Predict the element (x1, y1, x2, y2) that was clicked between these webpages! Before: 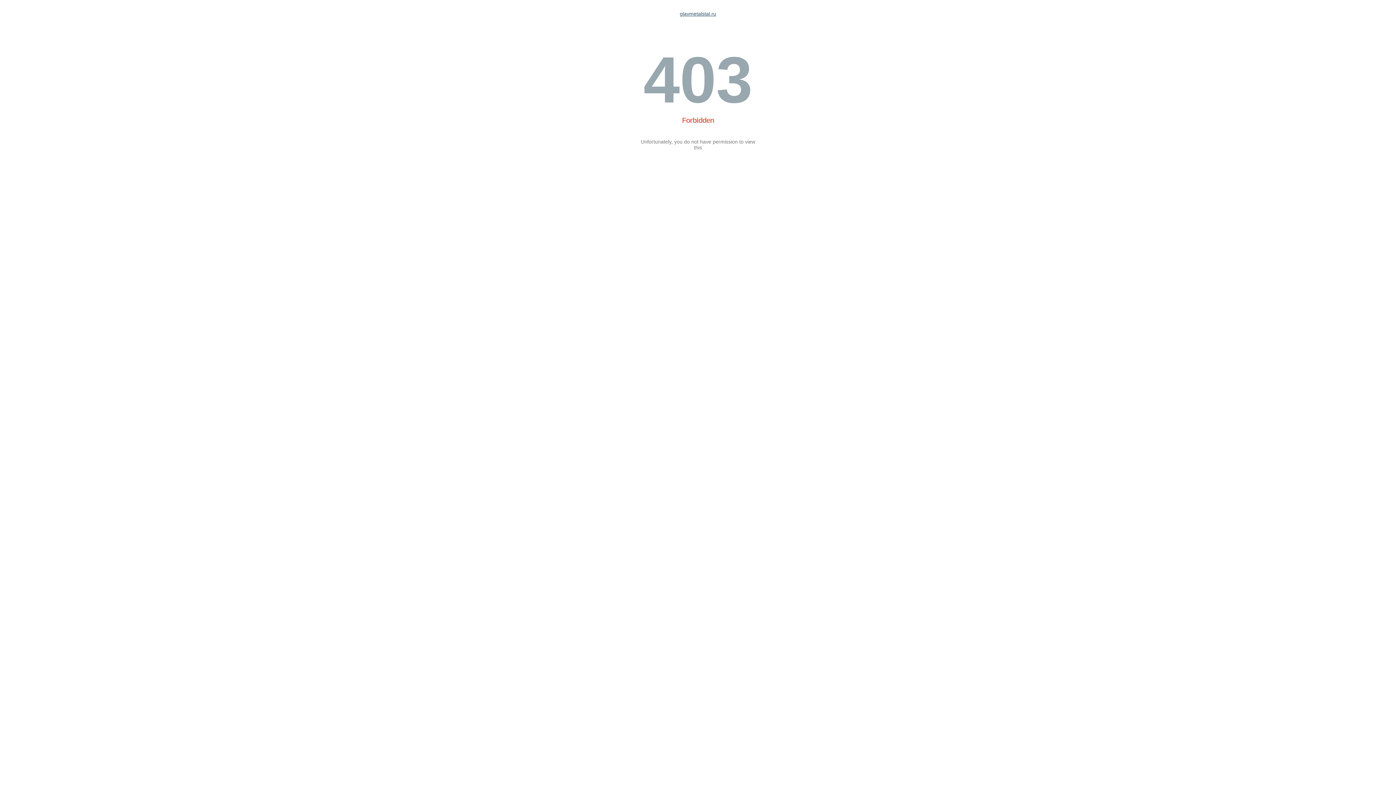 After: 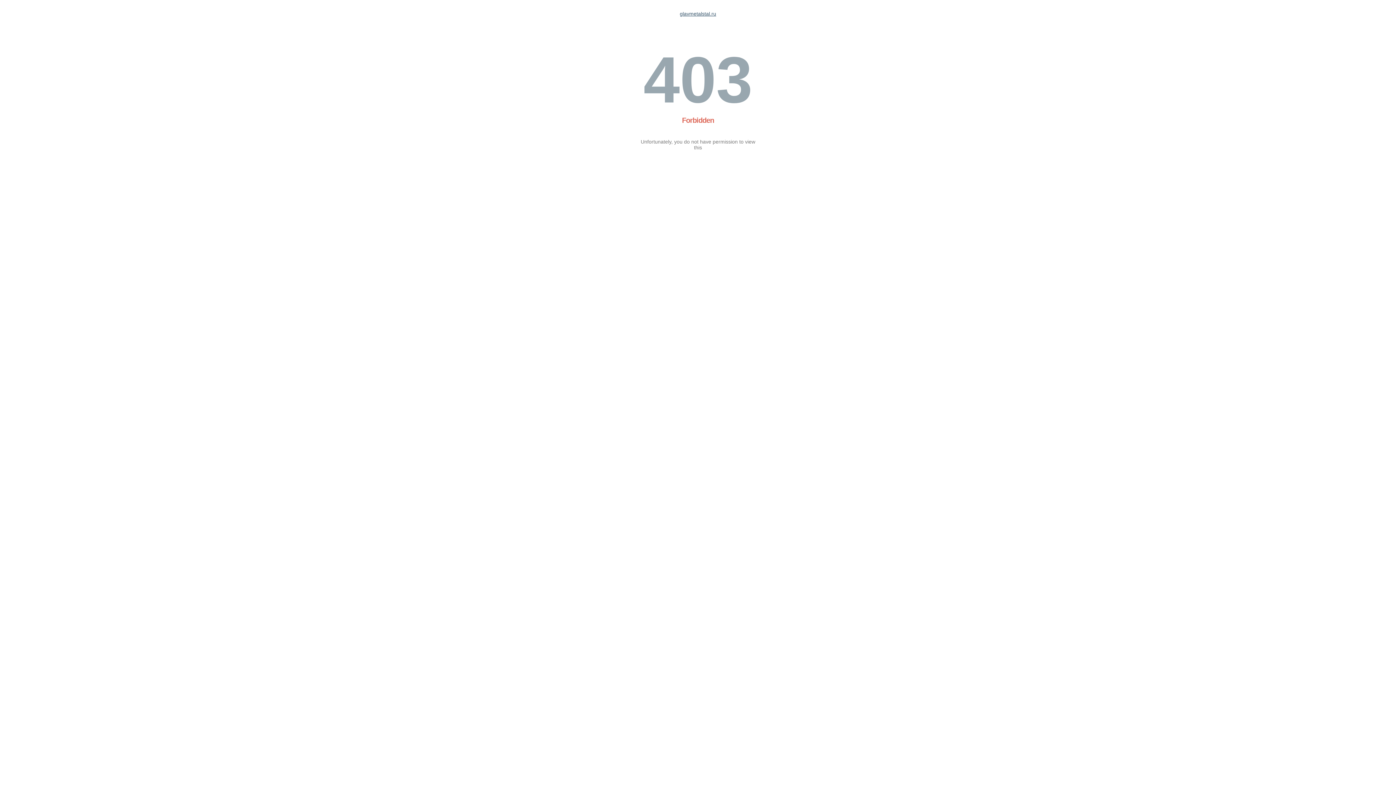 Action: label: glavmetalstal.ru bbox: (680, 10, 716, 16)